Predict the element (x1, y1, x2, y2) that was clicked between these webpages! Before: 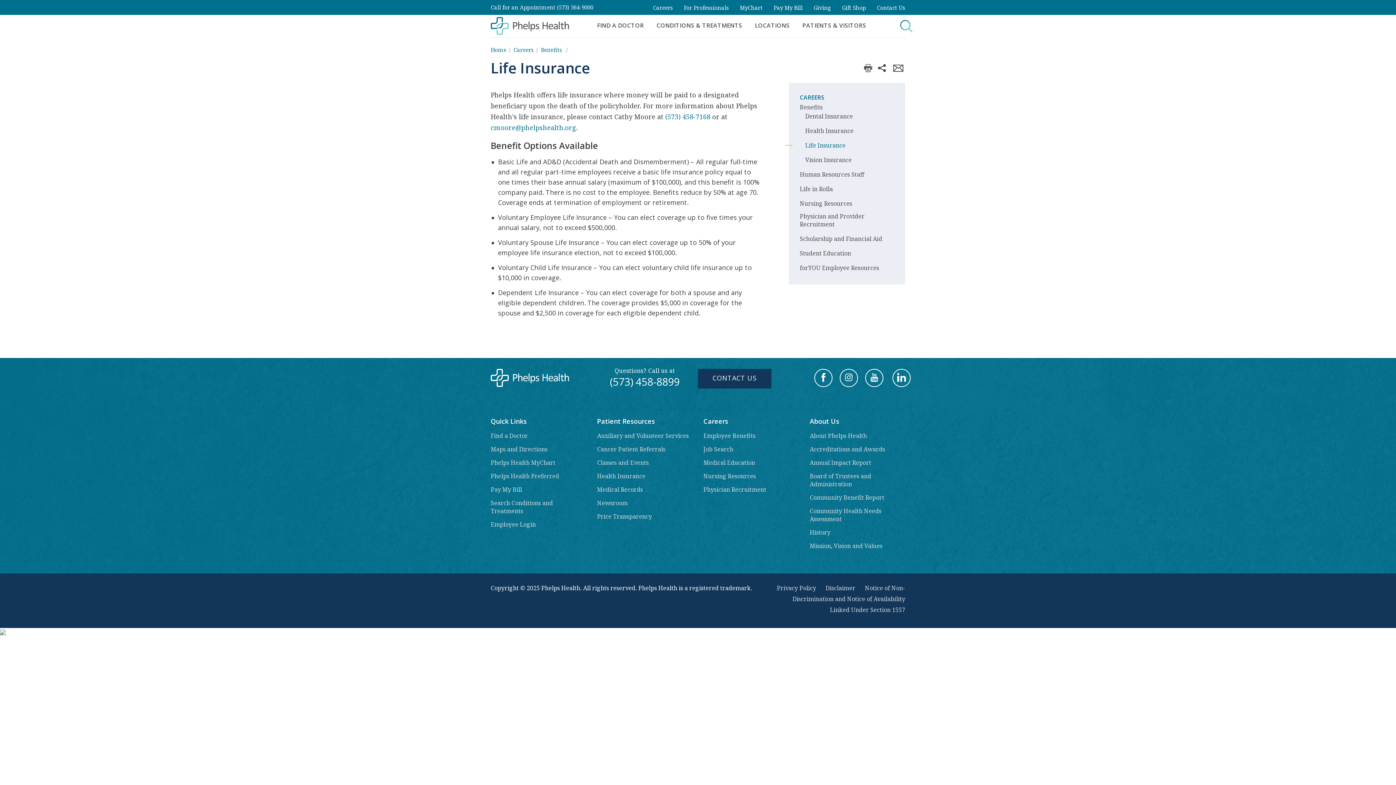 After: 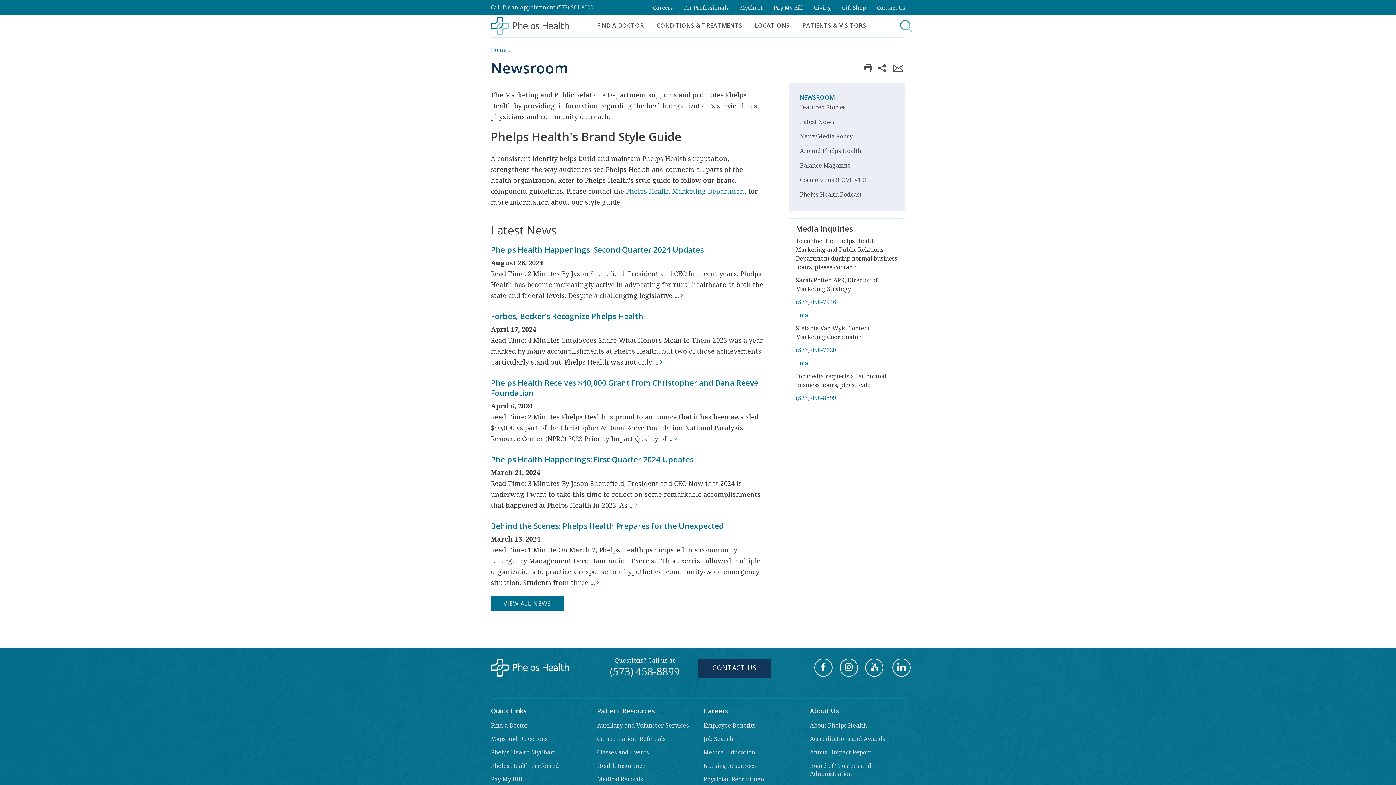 Action: label: Newsroom bbox: (597, 499, 627, 508)